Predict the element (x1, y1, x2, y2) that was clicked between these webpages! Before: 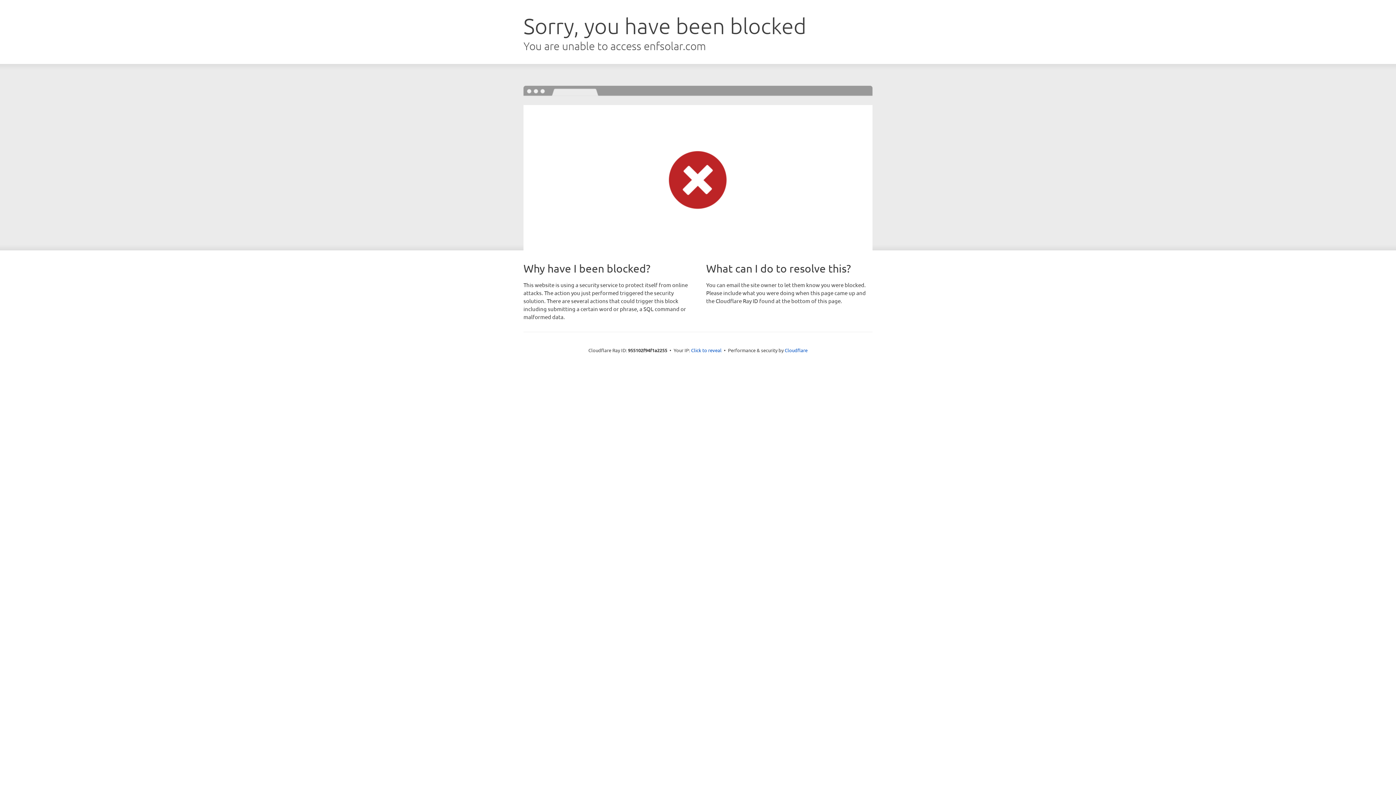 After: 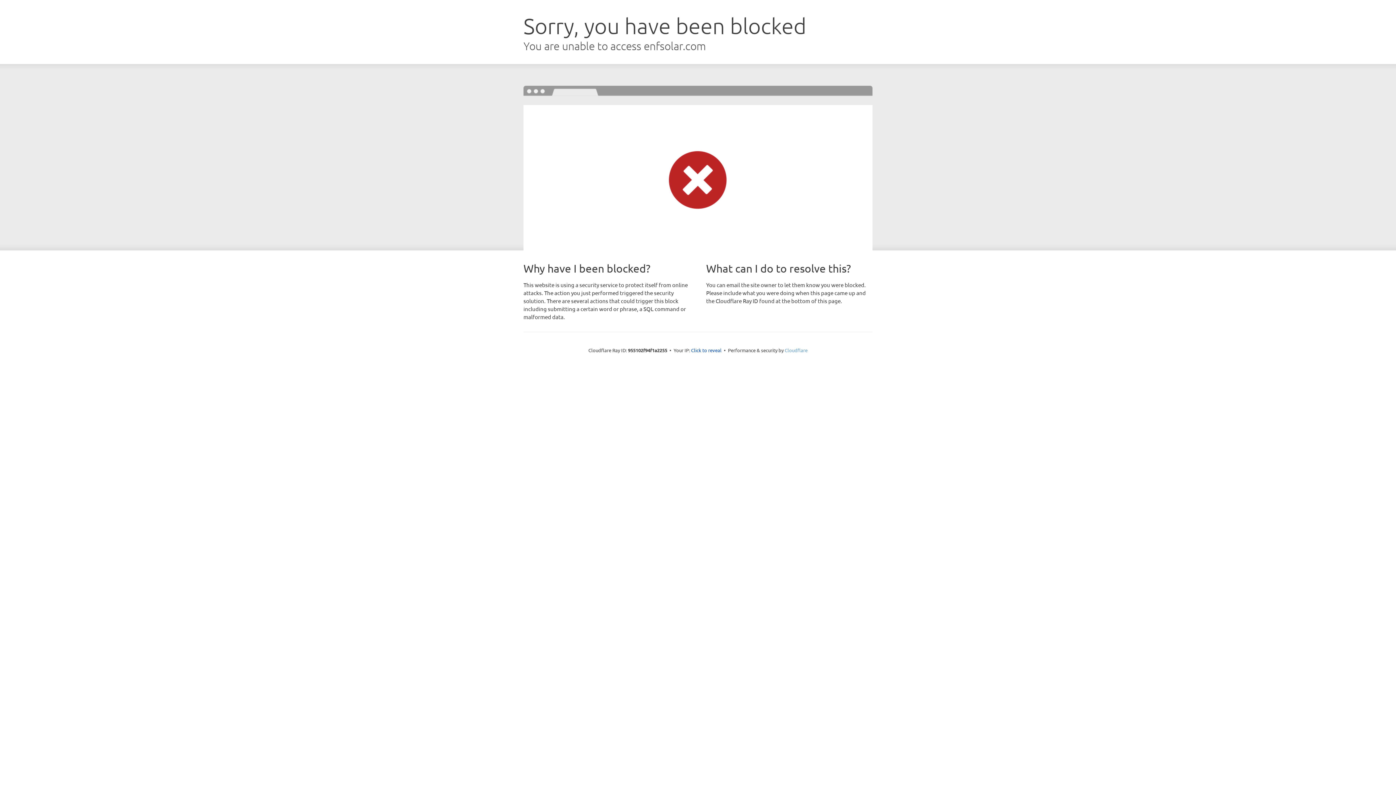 Action: label: Cloudflare bbox: (784, 347, 807, 353)